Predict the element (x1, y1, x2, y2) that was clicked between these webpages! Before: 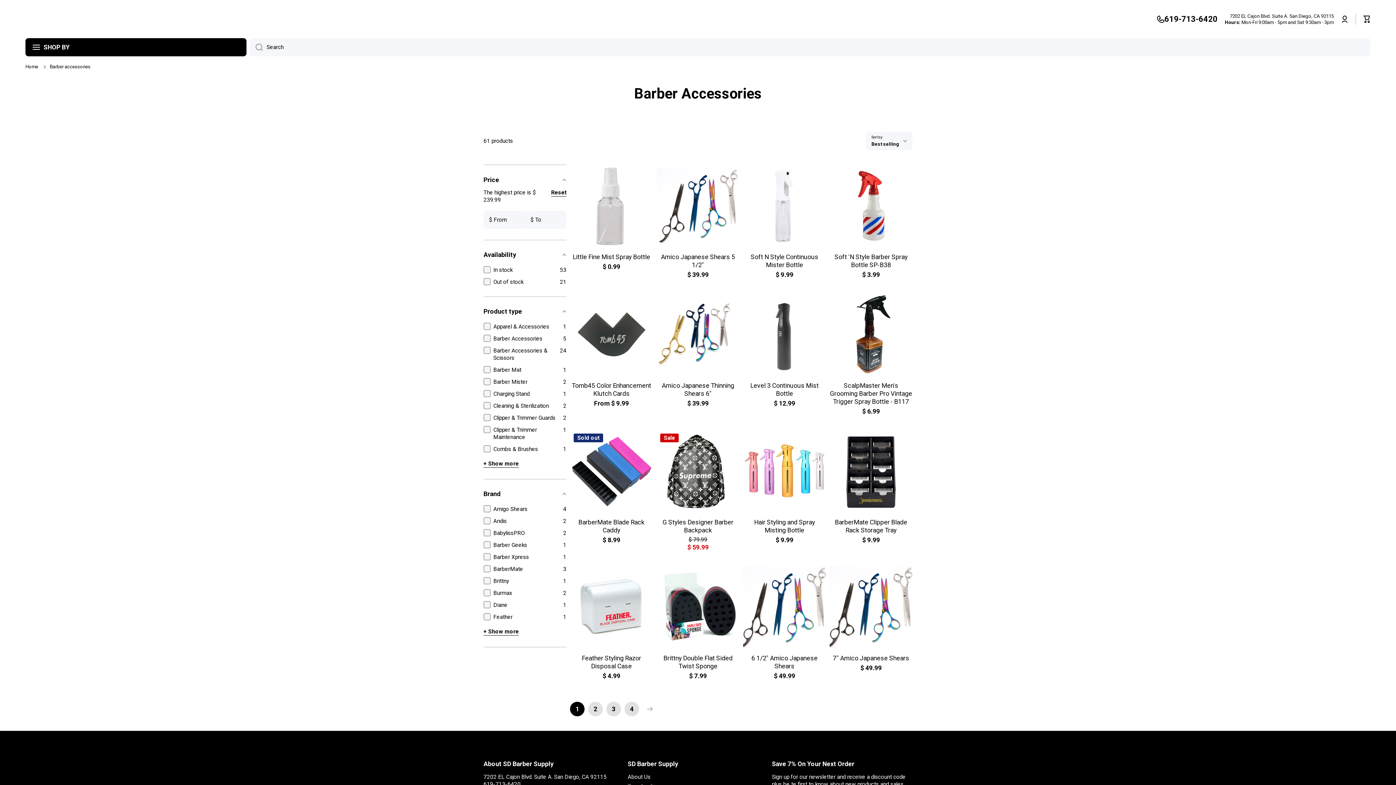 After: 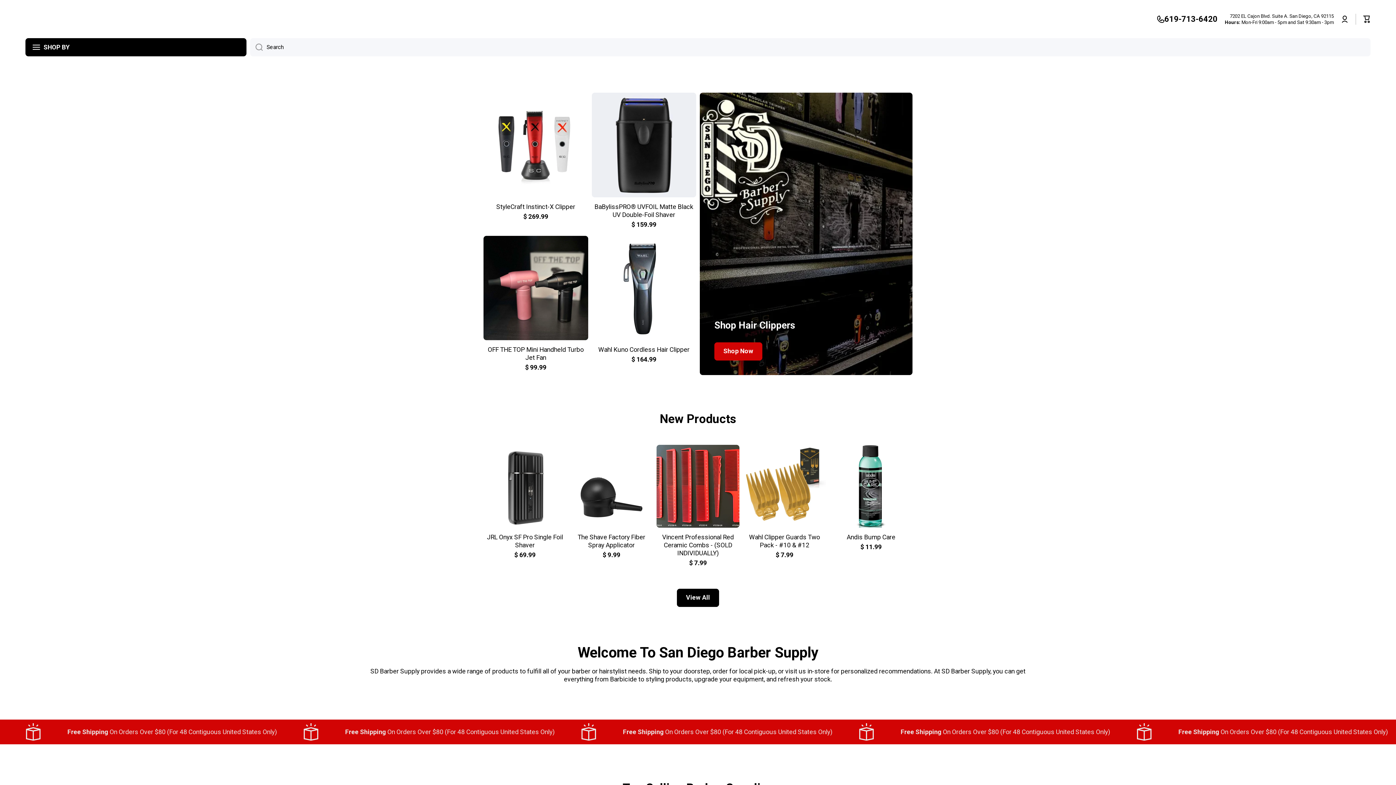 Action: label: Logo bbox: (25, 9, 105, 29)